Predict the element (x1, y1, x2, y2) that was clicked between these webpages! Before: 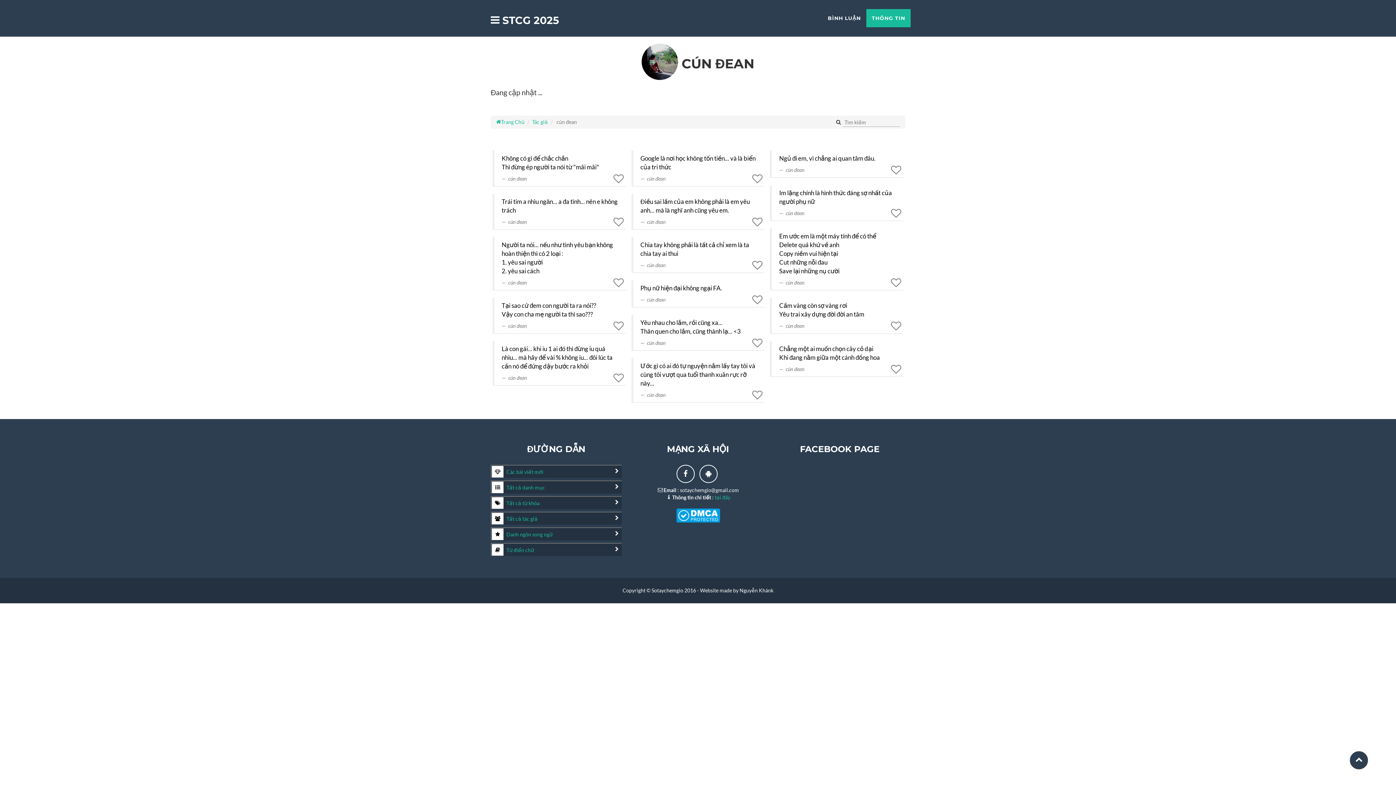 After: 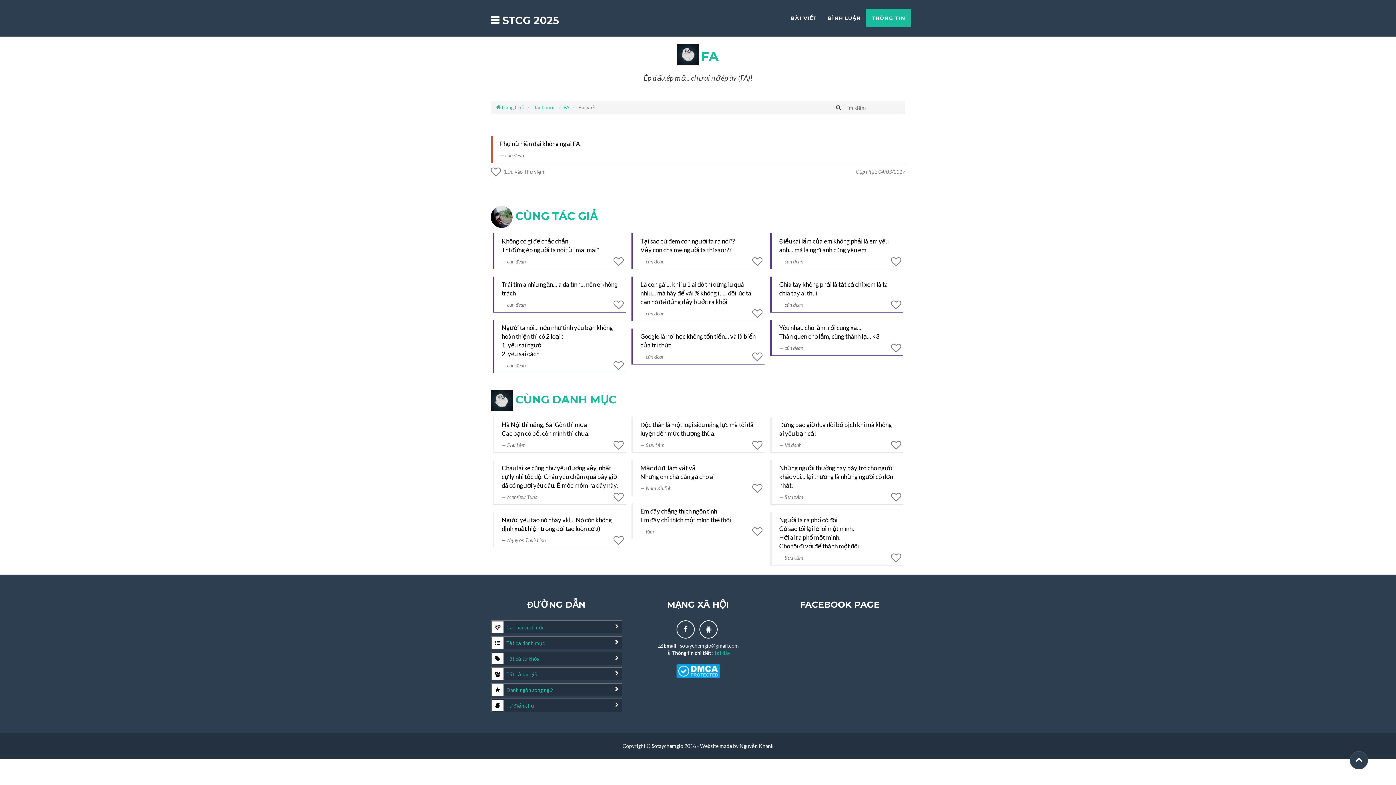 Action: label: Phụ nữ hiện đại không ngại FA.

cún đean bbox: (631, 280, 764, 314)